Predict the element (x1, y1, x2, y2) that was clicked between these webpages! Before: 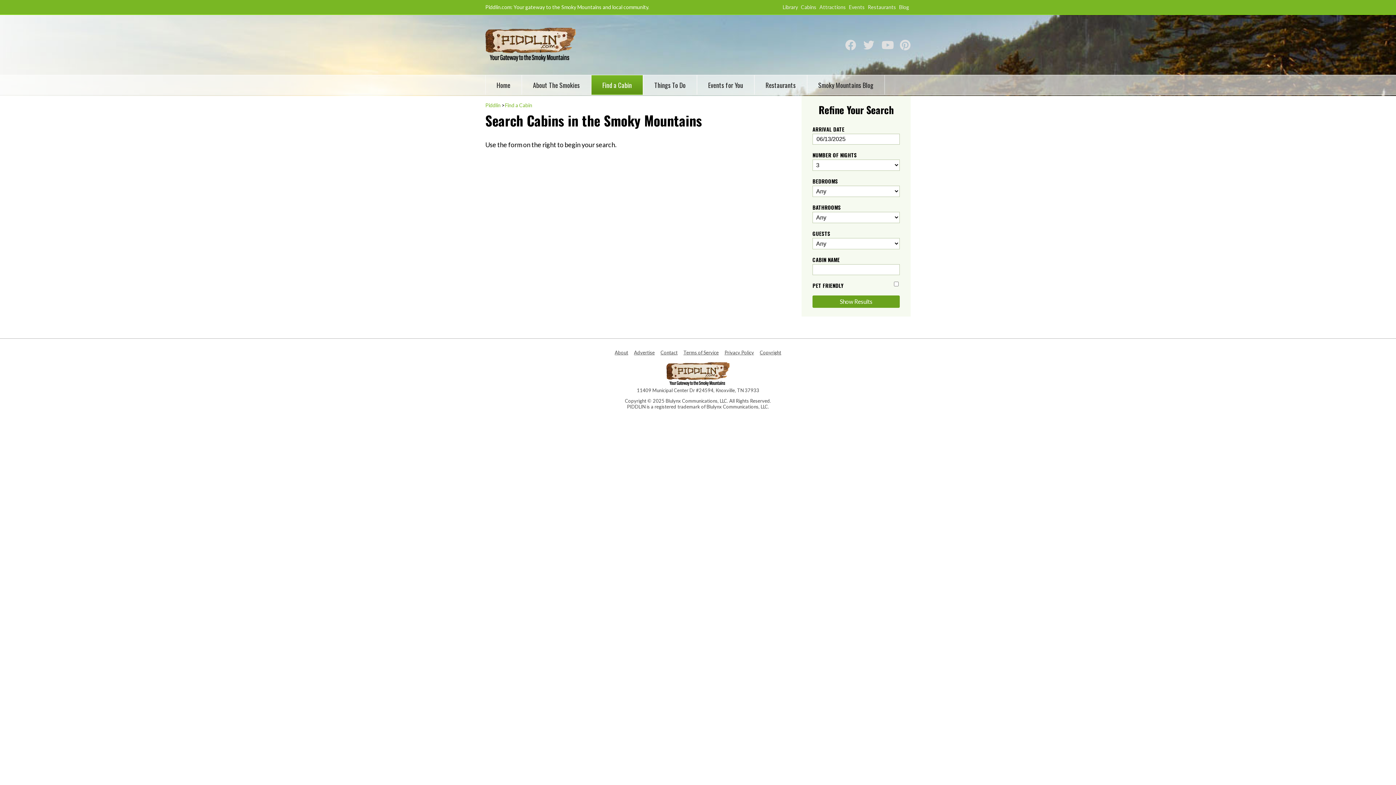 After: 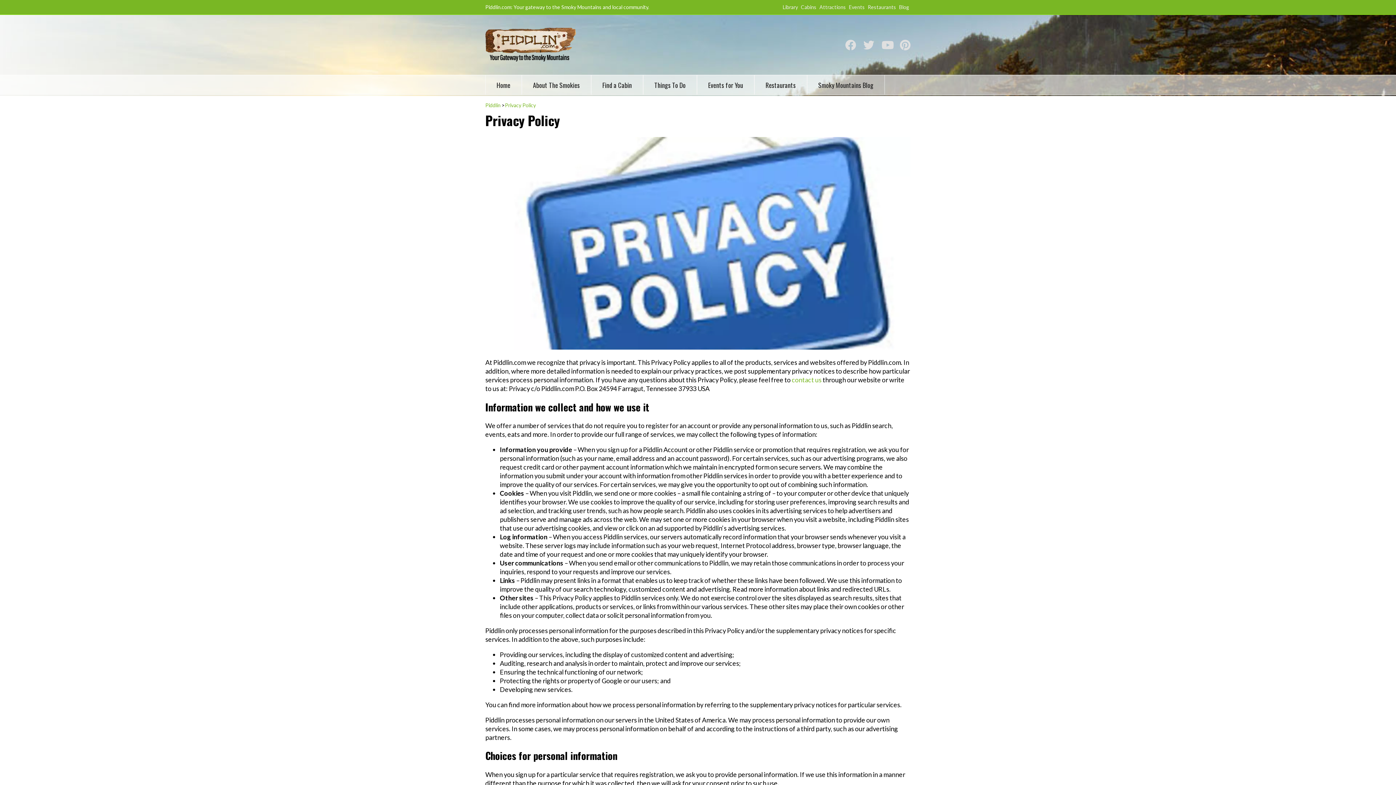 Action: label: Privacy Policy bbox: (721, 348, 757, 357)